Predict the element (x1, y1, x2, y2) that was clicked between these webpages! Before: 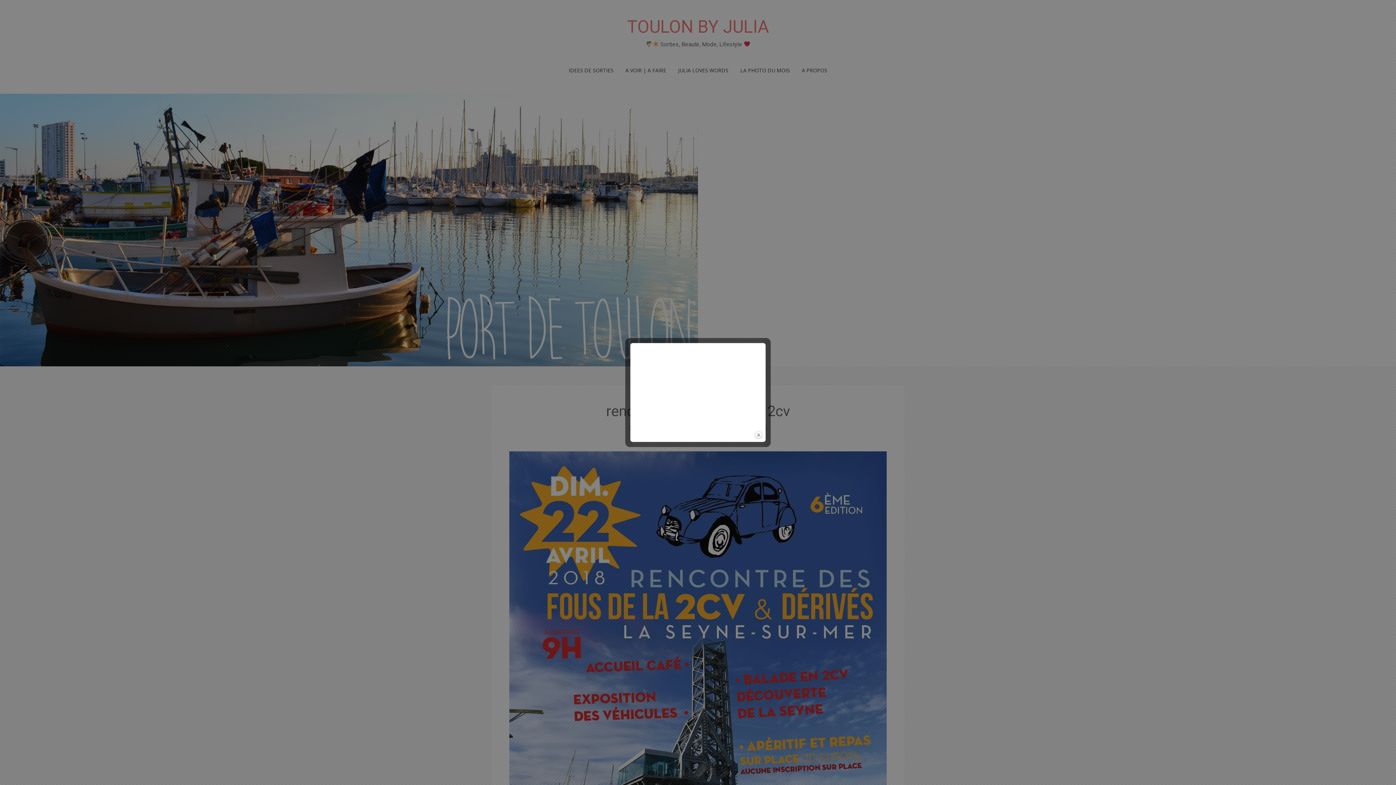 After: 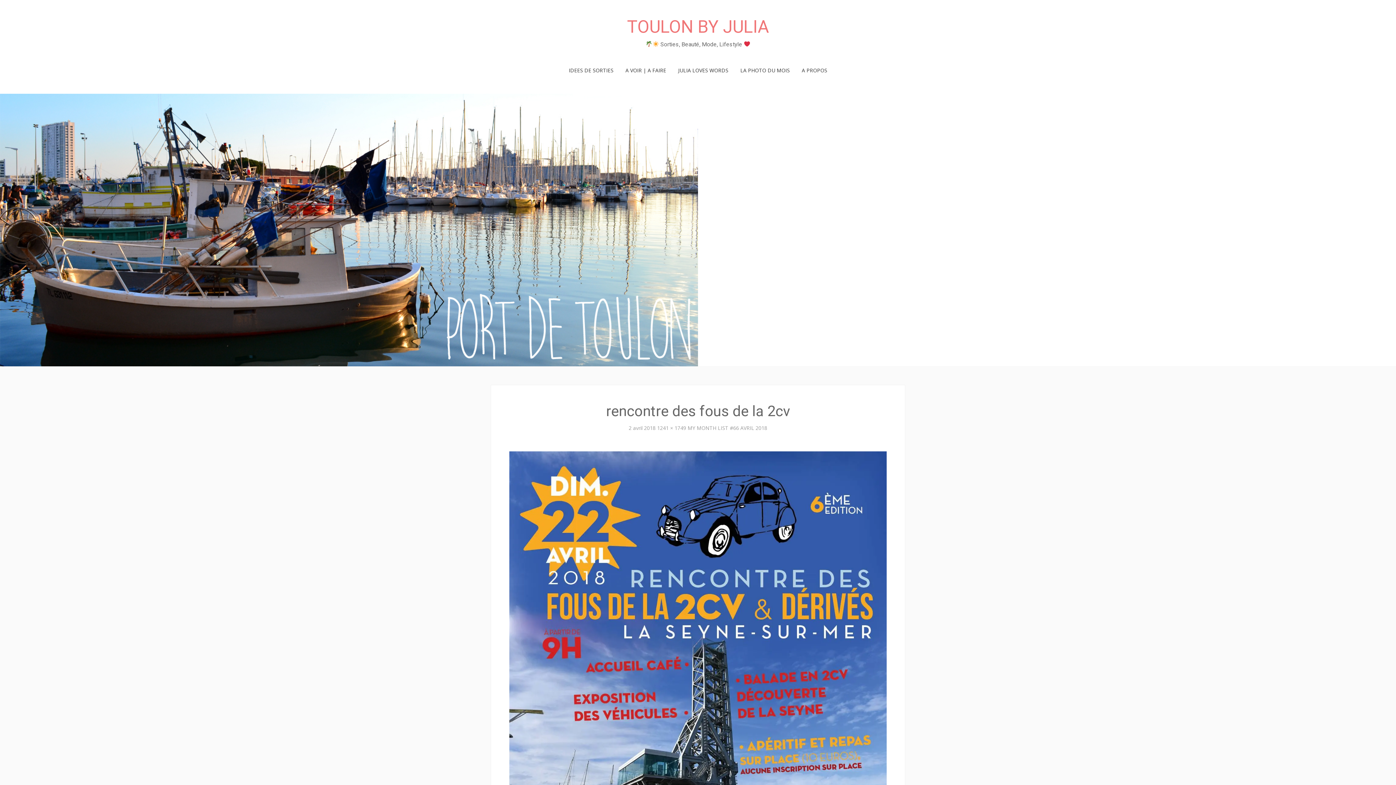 Action: bbox: (754, 430, 763, 439) label: close